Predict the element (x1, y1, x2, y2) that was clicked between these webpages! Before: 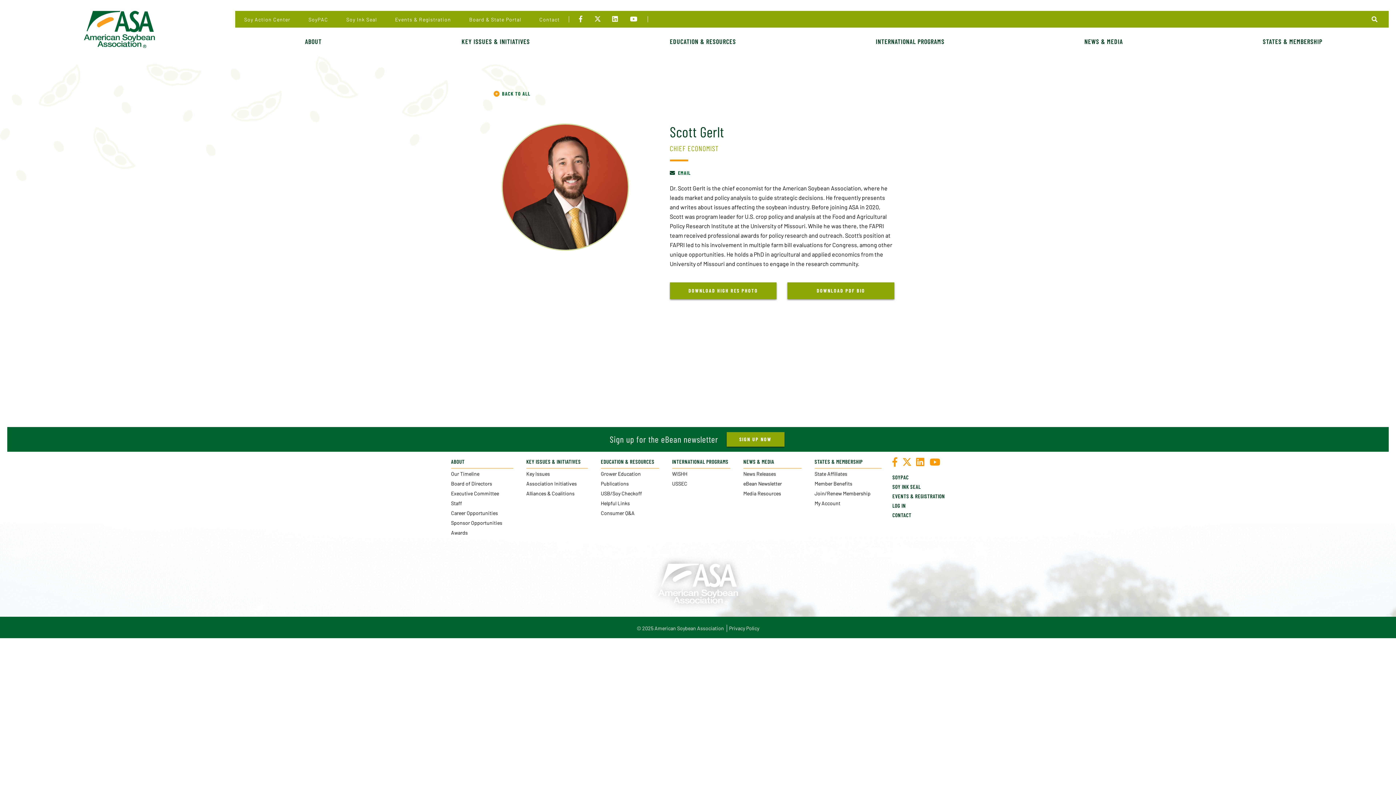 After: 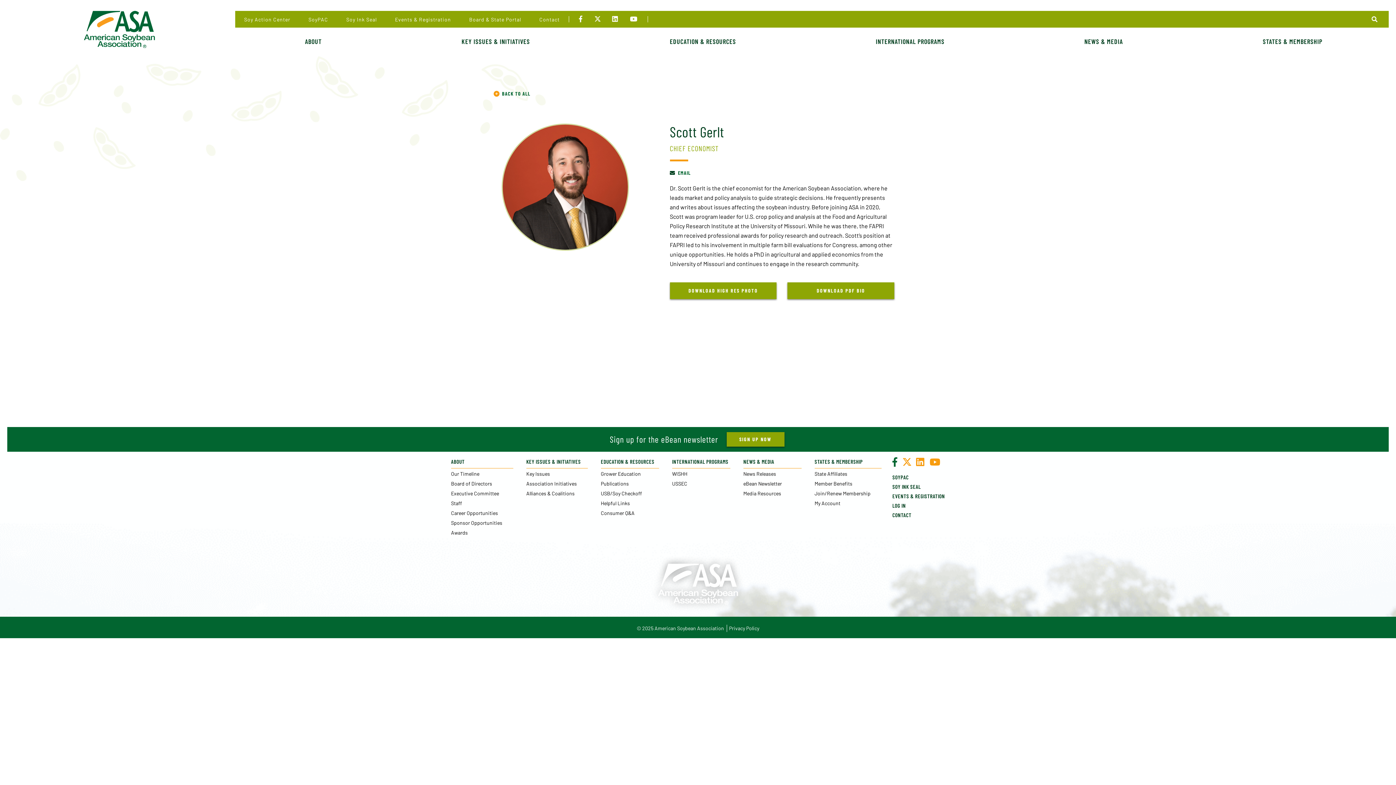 Action: bbox: (892, 457, 900, 467)